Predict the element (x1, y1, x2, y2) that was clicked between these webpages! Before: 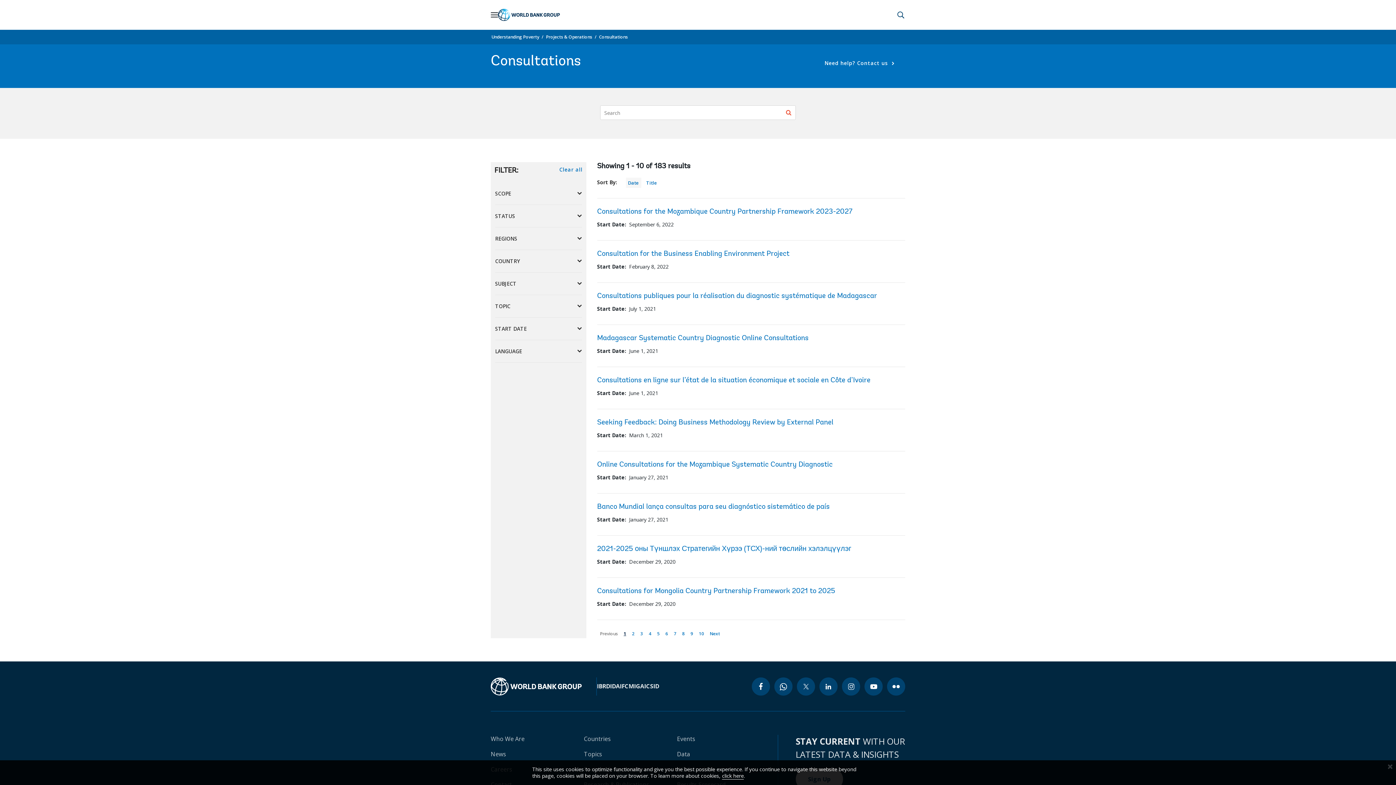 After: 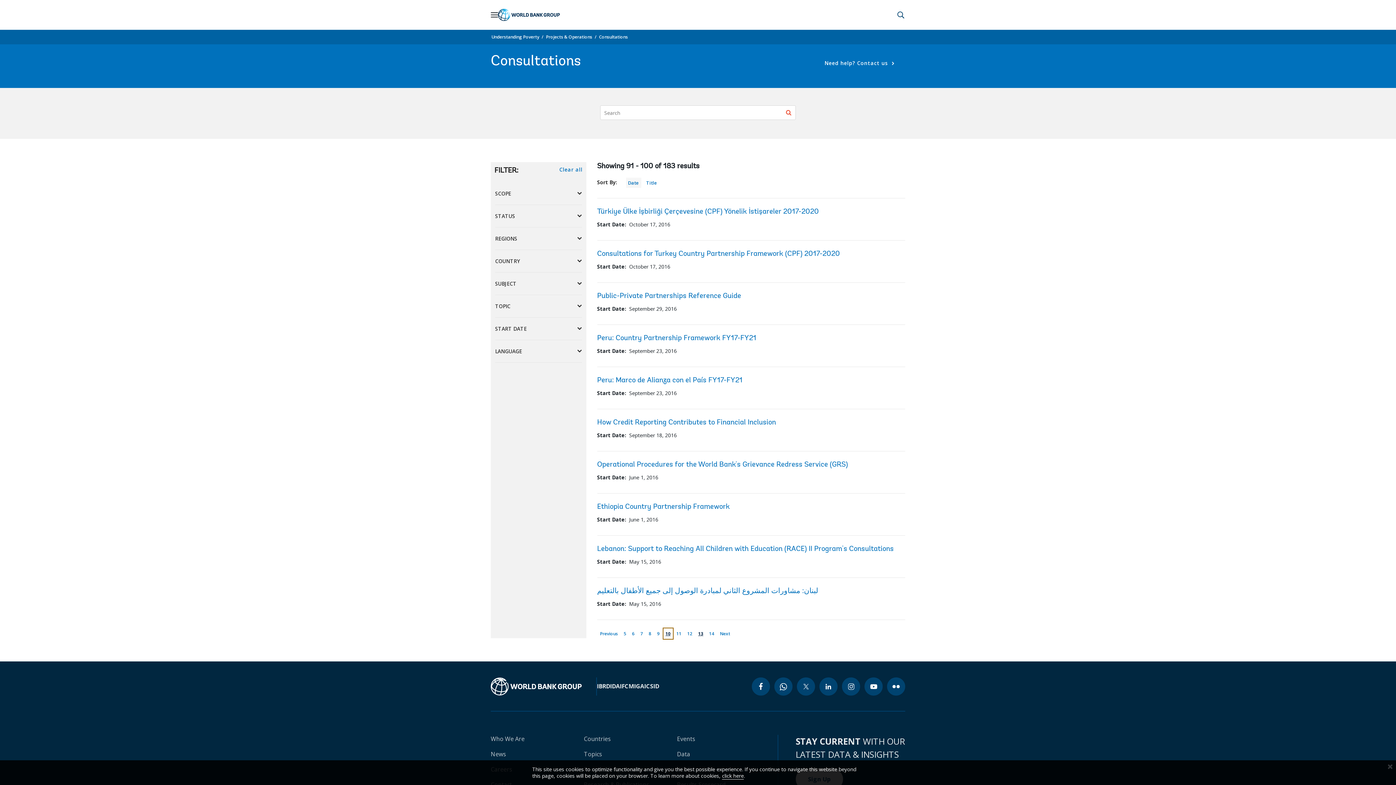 Action: label: page
10 bbox: (696, 628, 707, 640)